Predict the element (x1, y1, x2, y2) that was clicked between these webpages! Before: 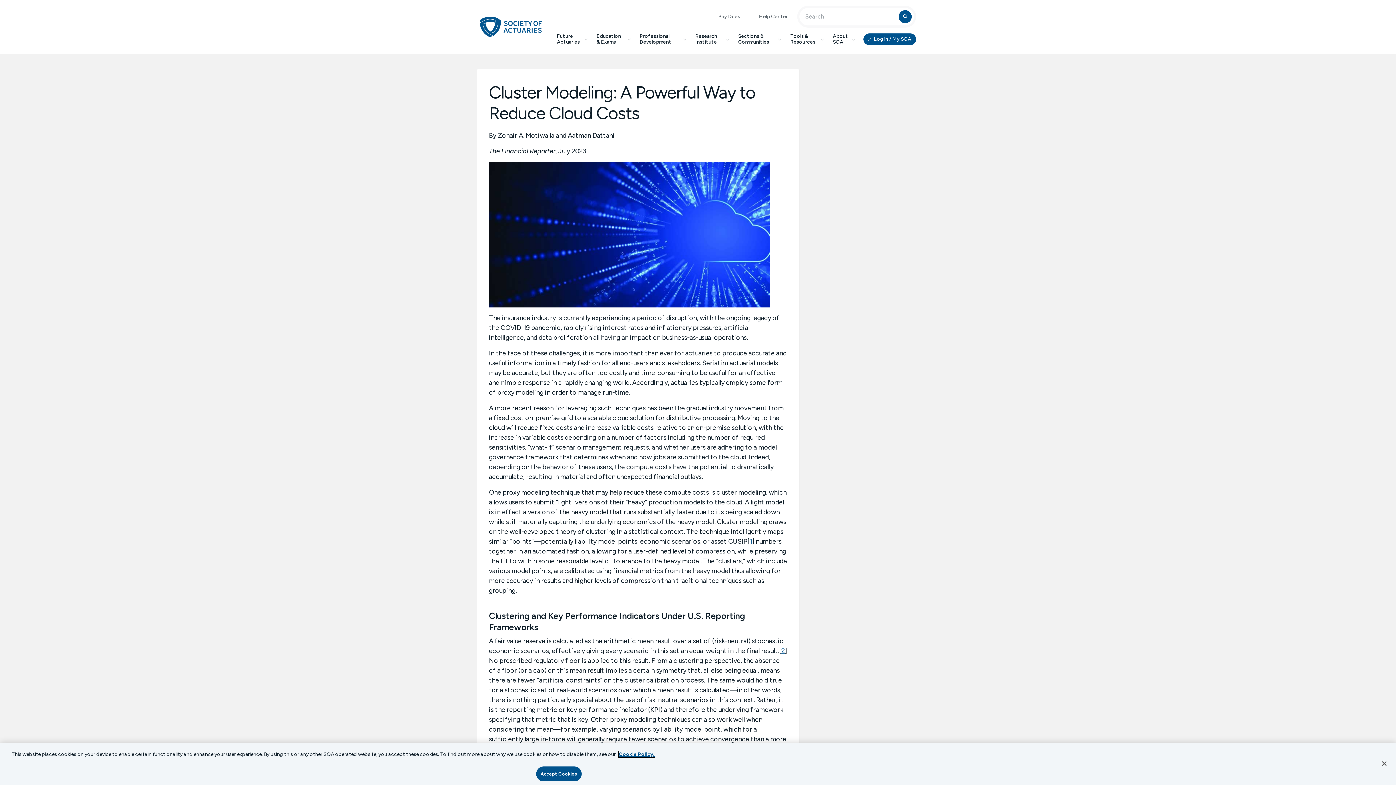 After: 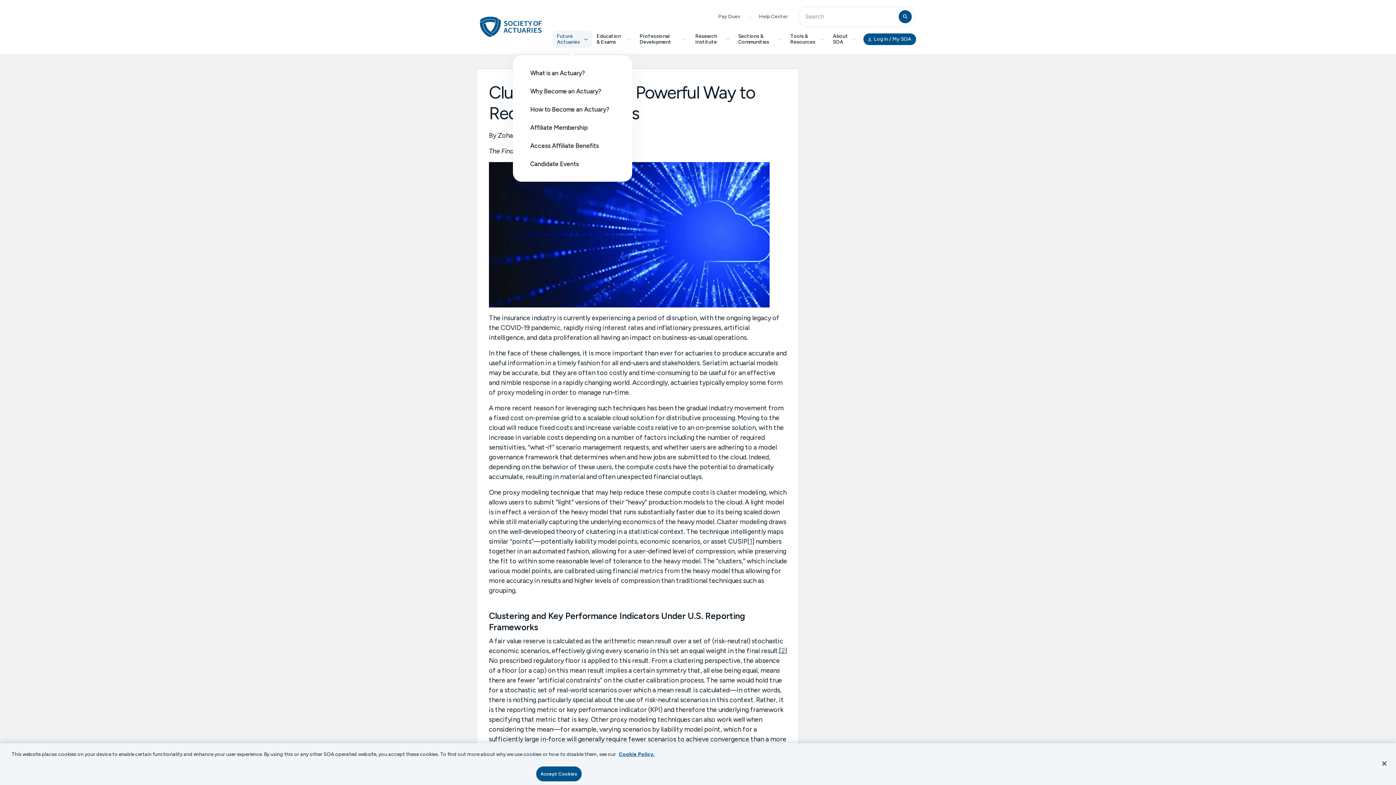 Action: bbox: (552, 30, 592, 48) label: Future Actuaries